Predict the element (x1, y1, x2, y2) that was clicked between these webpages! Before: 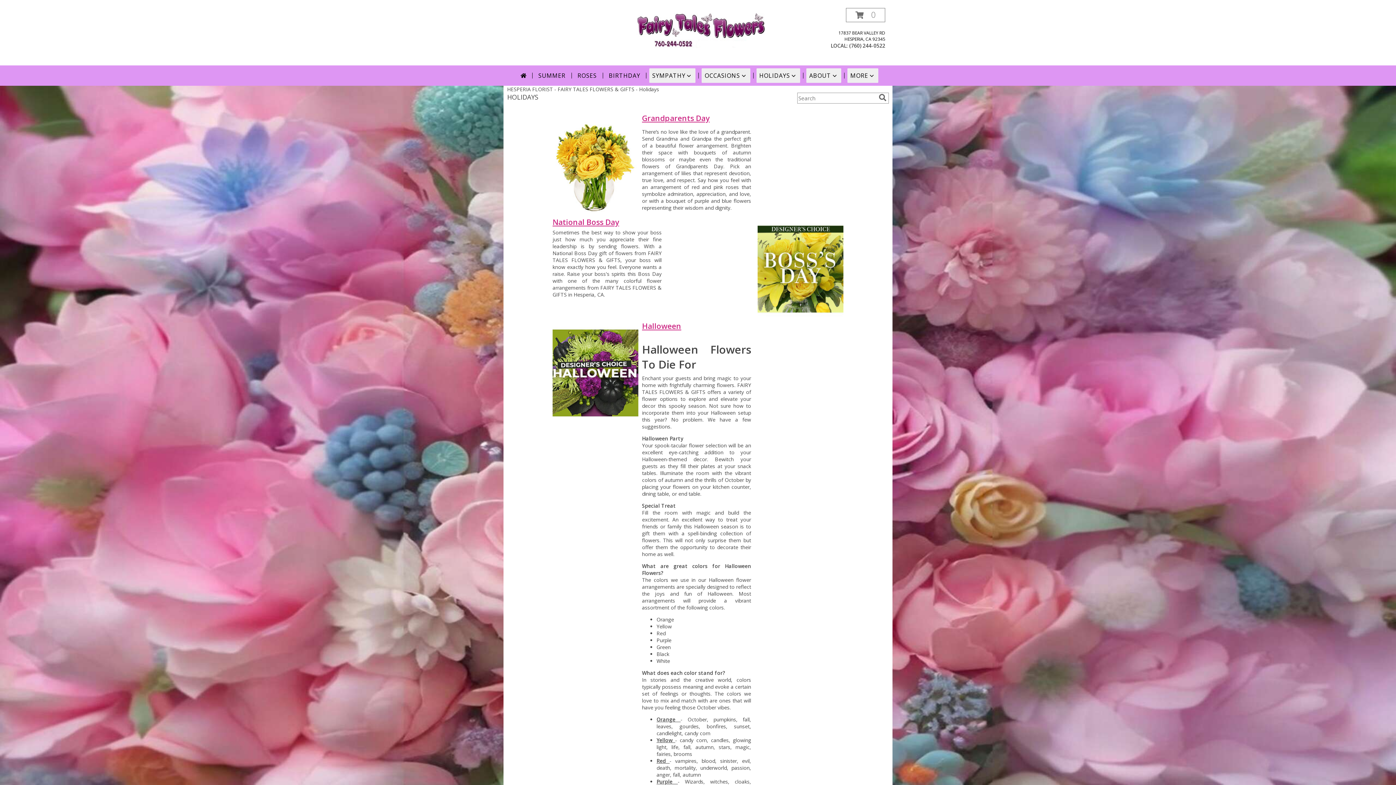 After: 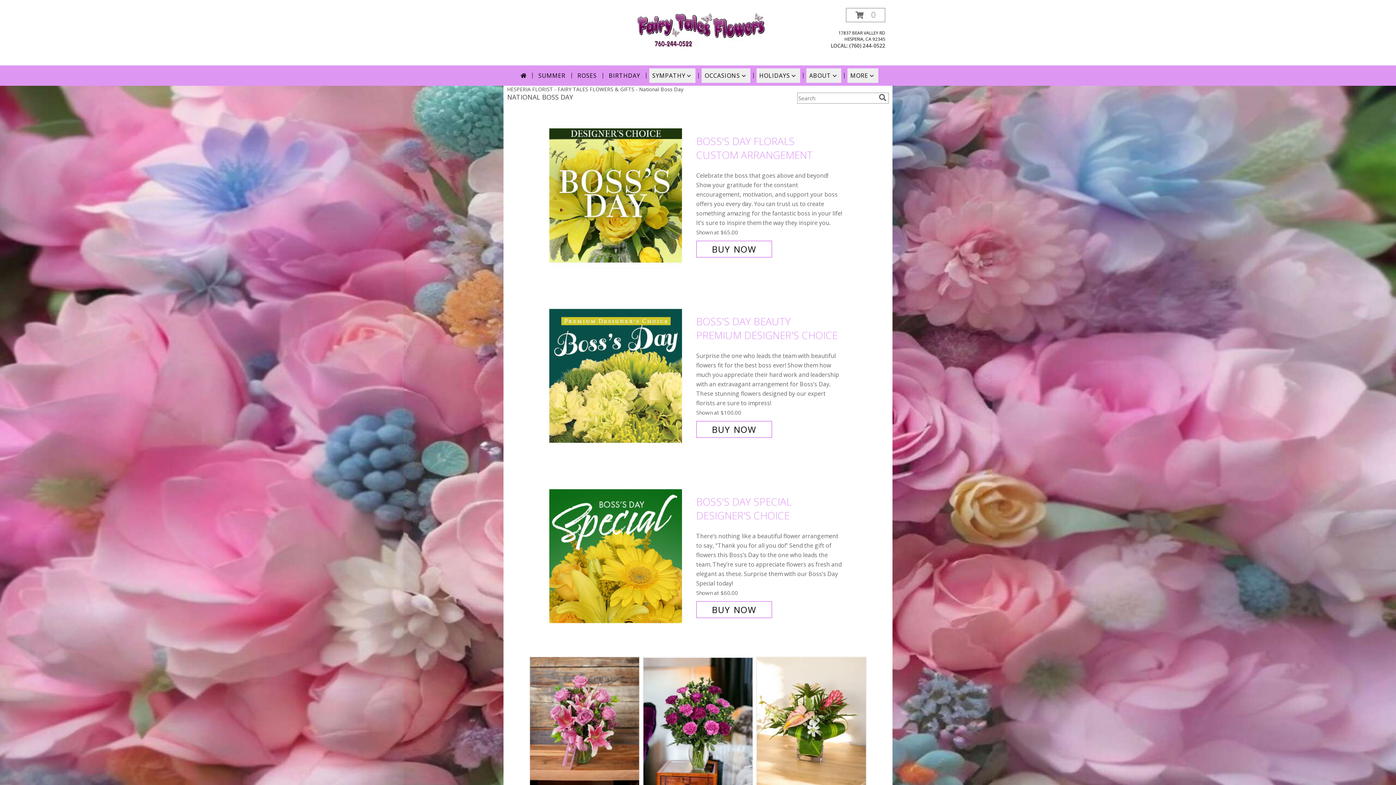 Action: label: National Boss Day bbox: (552, 217, 619, 227)